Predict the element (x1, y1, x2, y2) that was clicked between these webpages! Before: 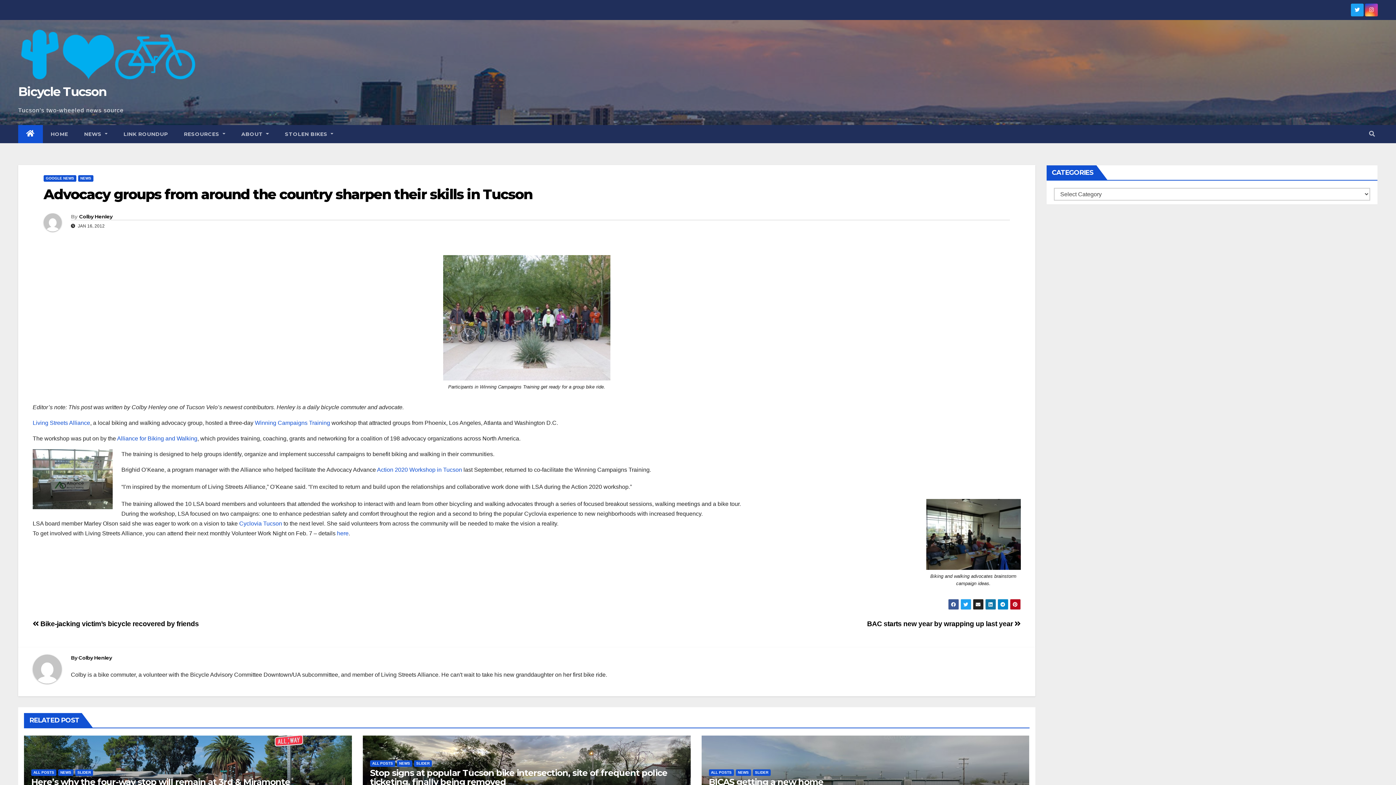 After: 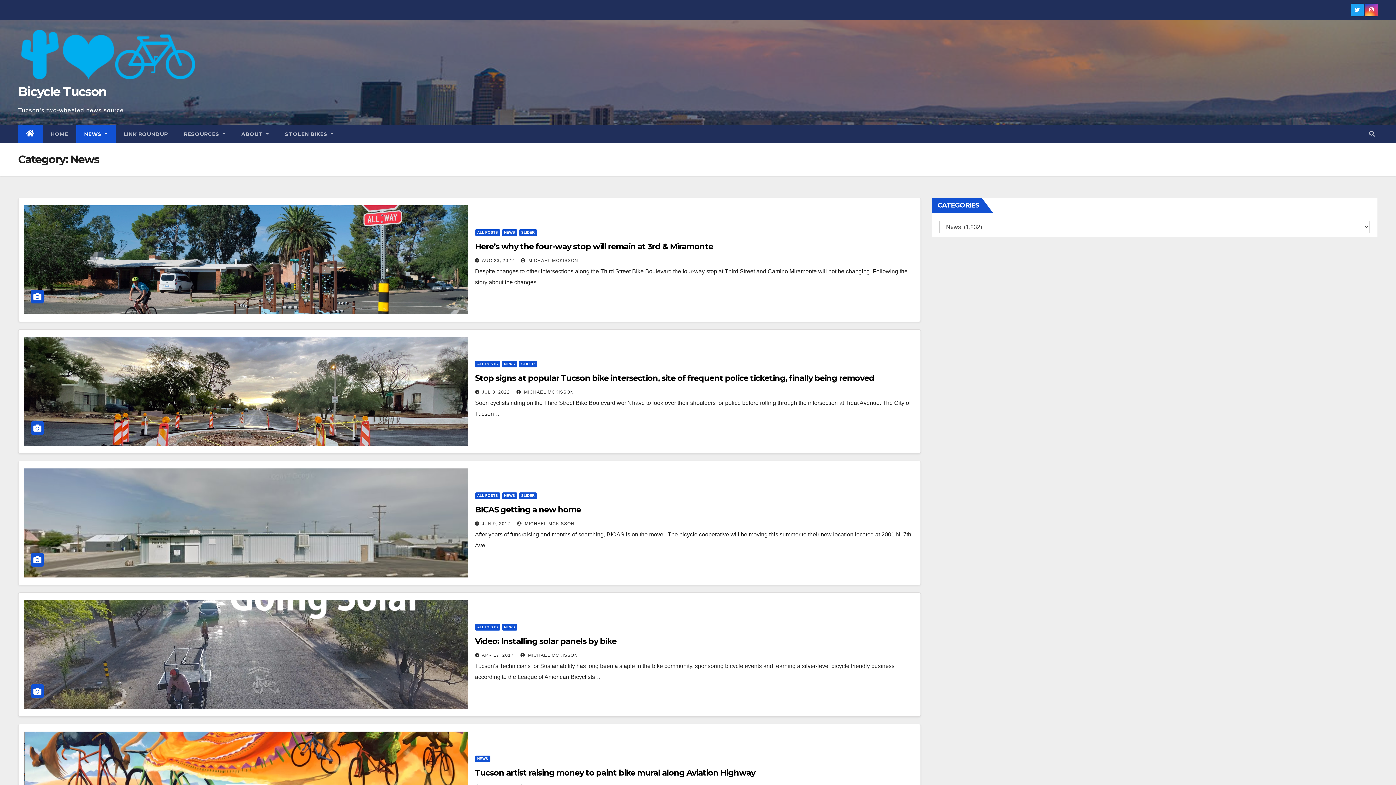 Action: label: NEWS bbox: (78, 175, 93, 181)